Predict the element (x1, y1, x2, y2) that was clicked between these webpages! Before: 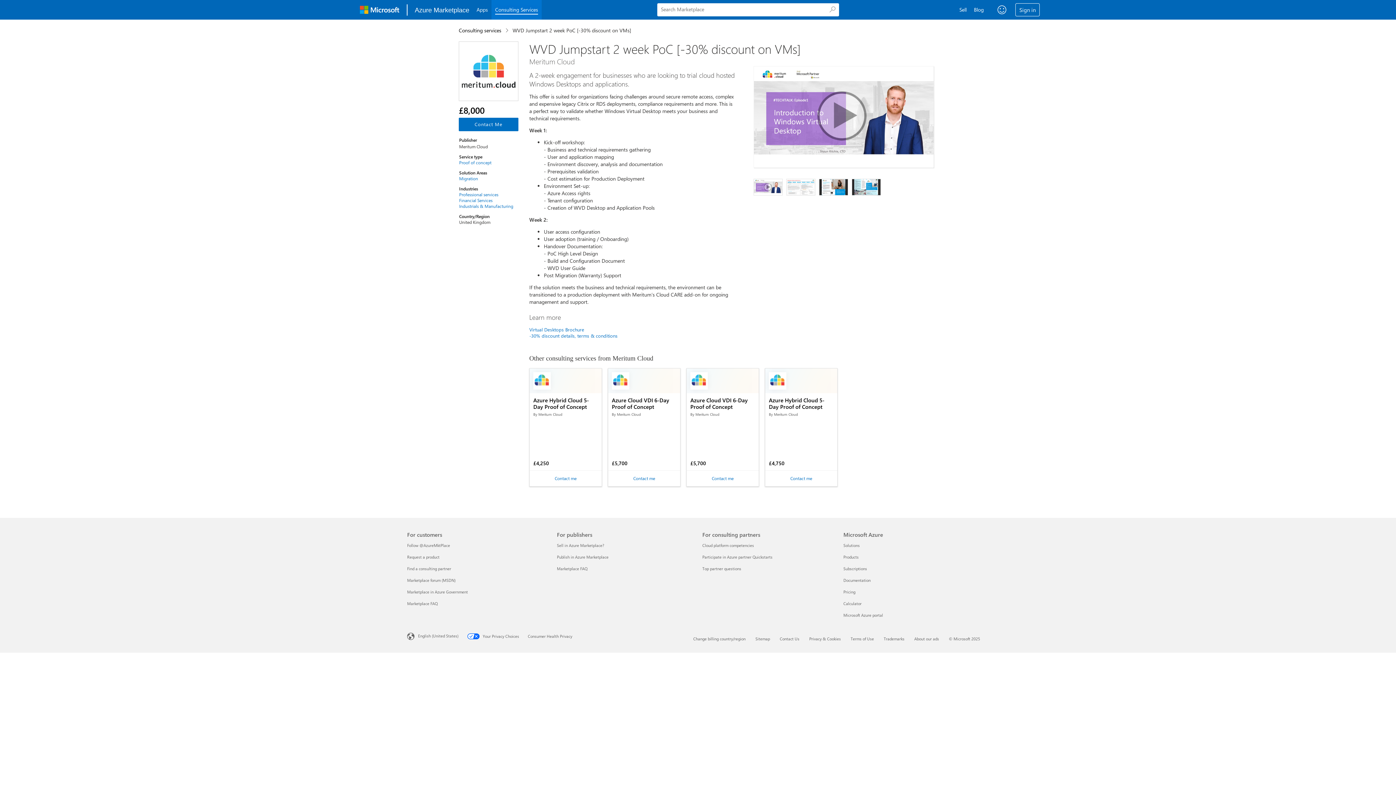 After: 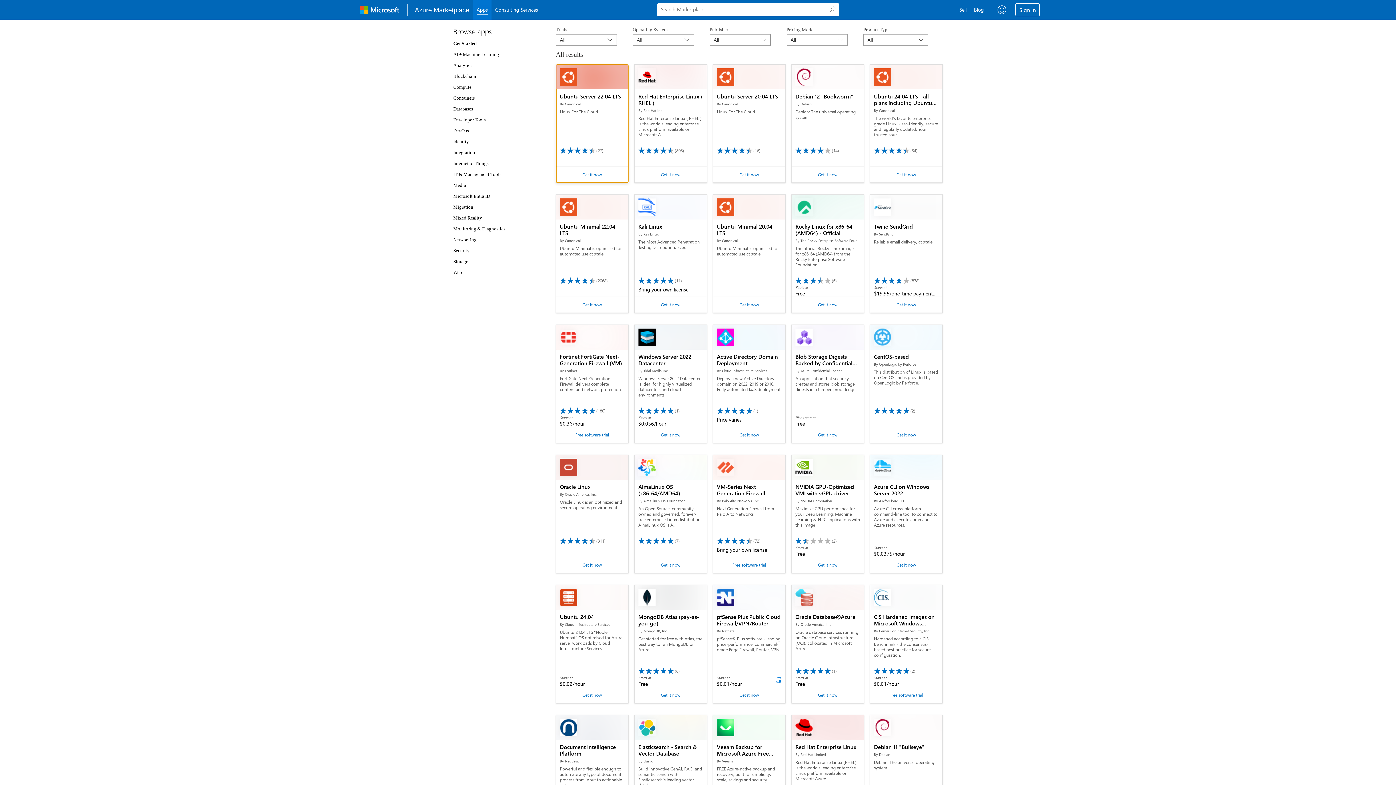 Action: label: Apps bbox: (473, 0, 491, 19)